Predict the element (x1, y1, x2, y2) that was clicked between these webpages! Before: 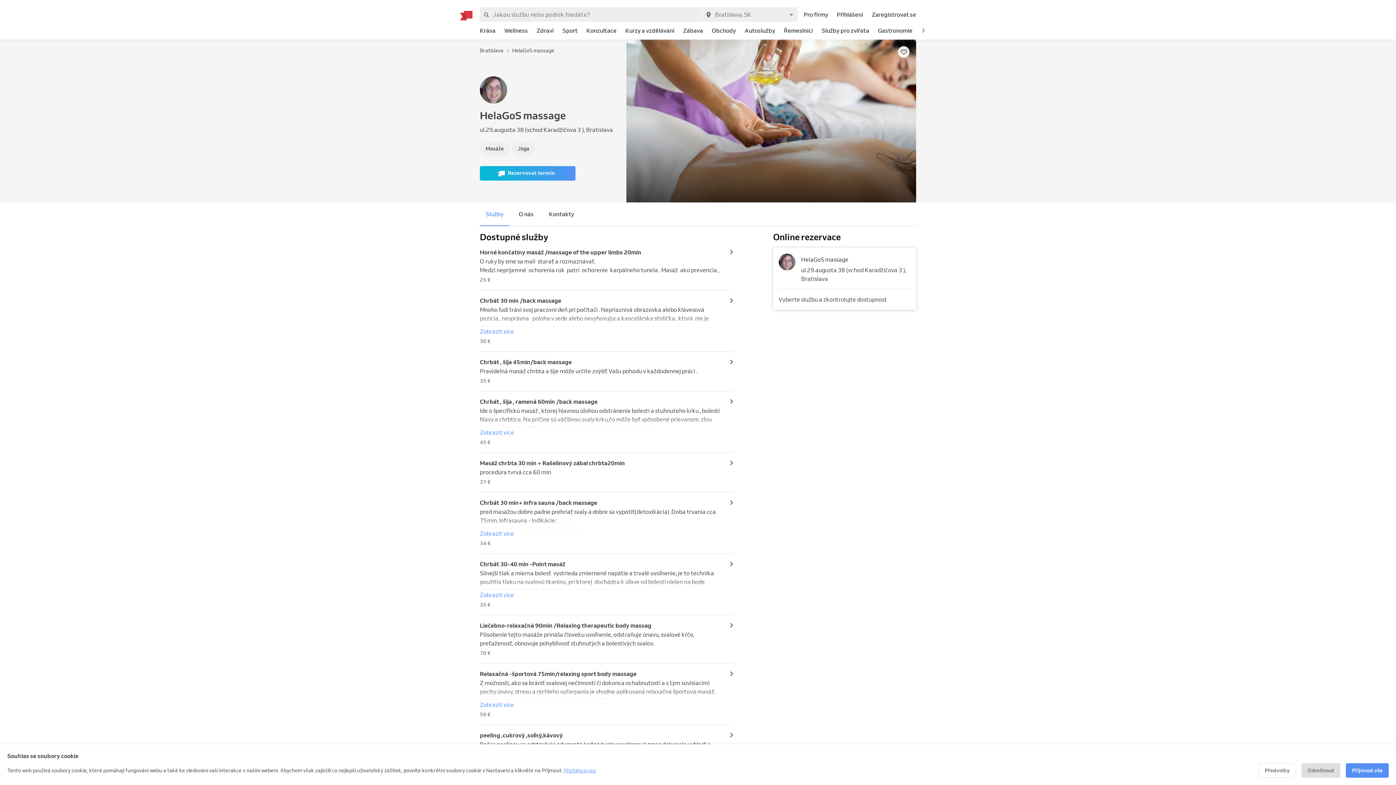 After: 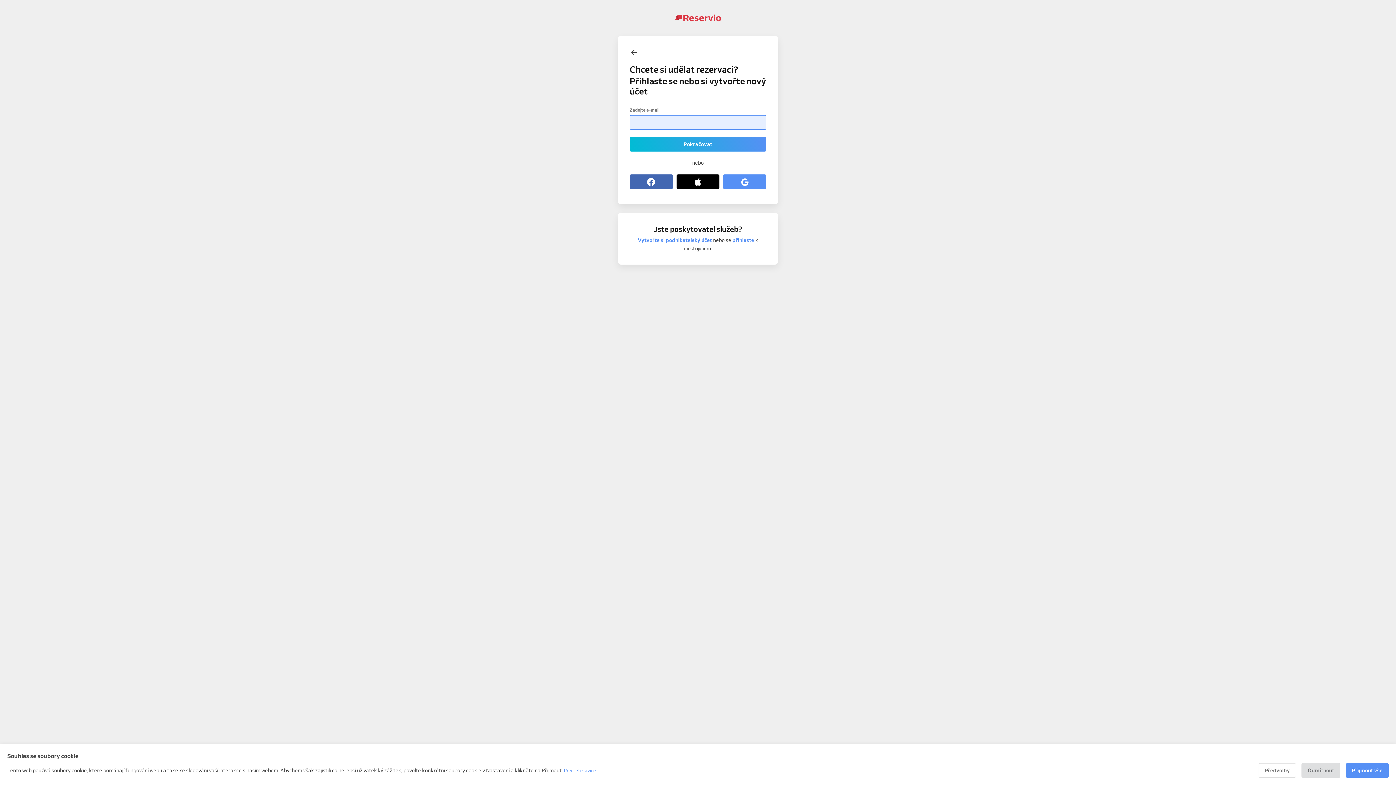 Action: bbox: (837, 8, 863, 20) label: Přihlášení